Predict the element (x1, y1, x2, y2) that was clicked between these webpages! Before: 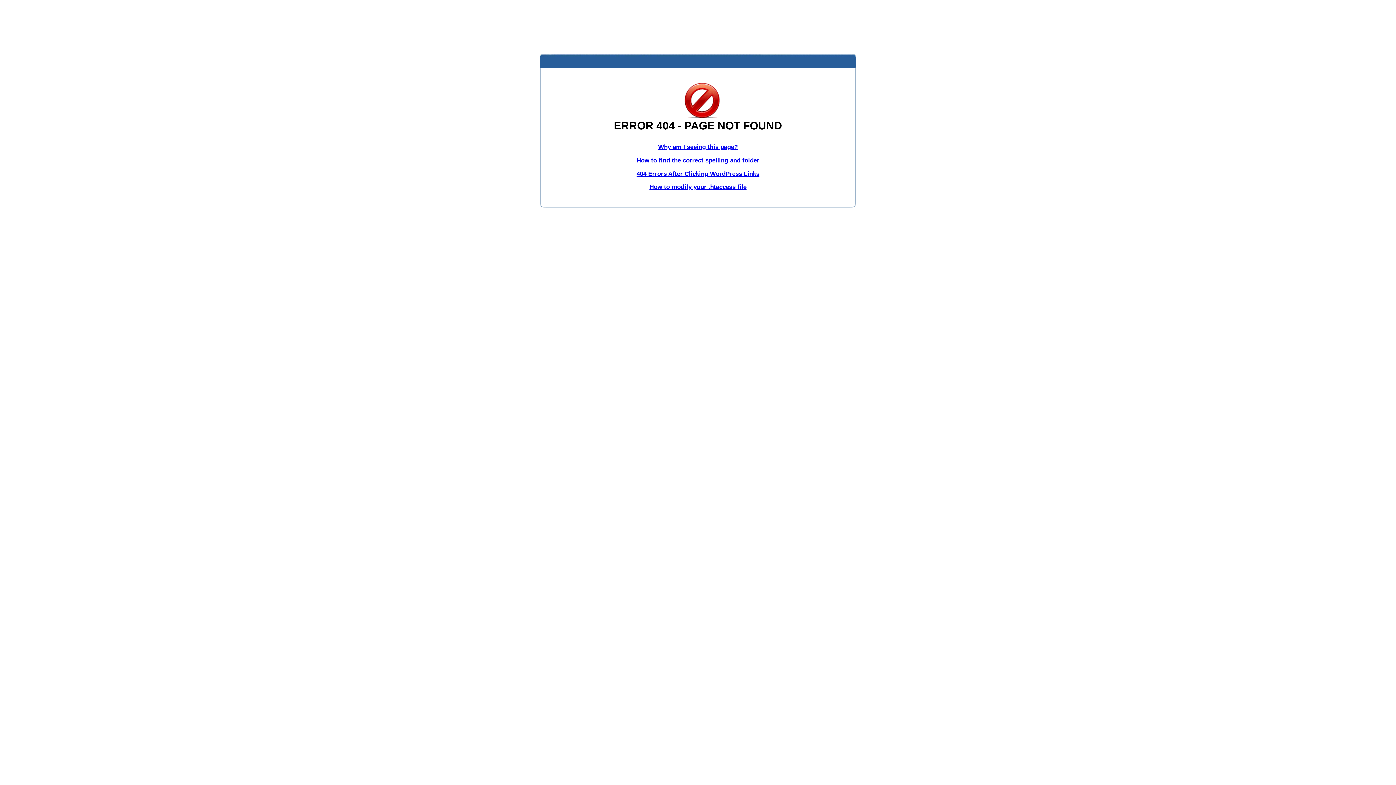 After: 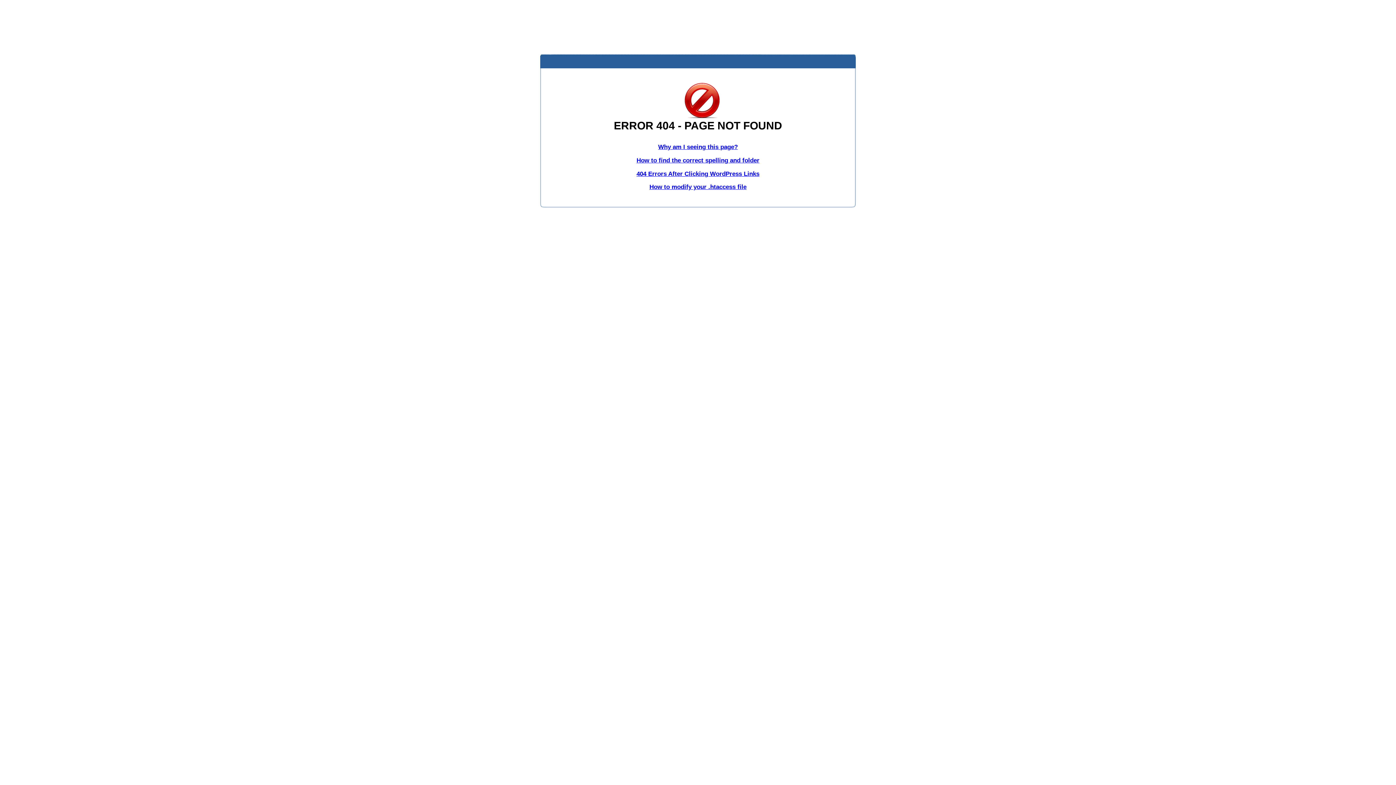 Action: bbox: (658, 143, 738, 150) label: Why am I seeing this page?